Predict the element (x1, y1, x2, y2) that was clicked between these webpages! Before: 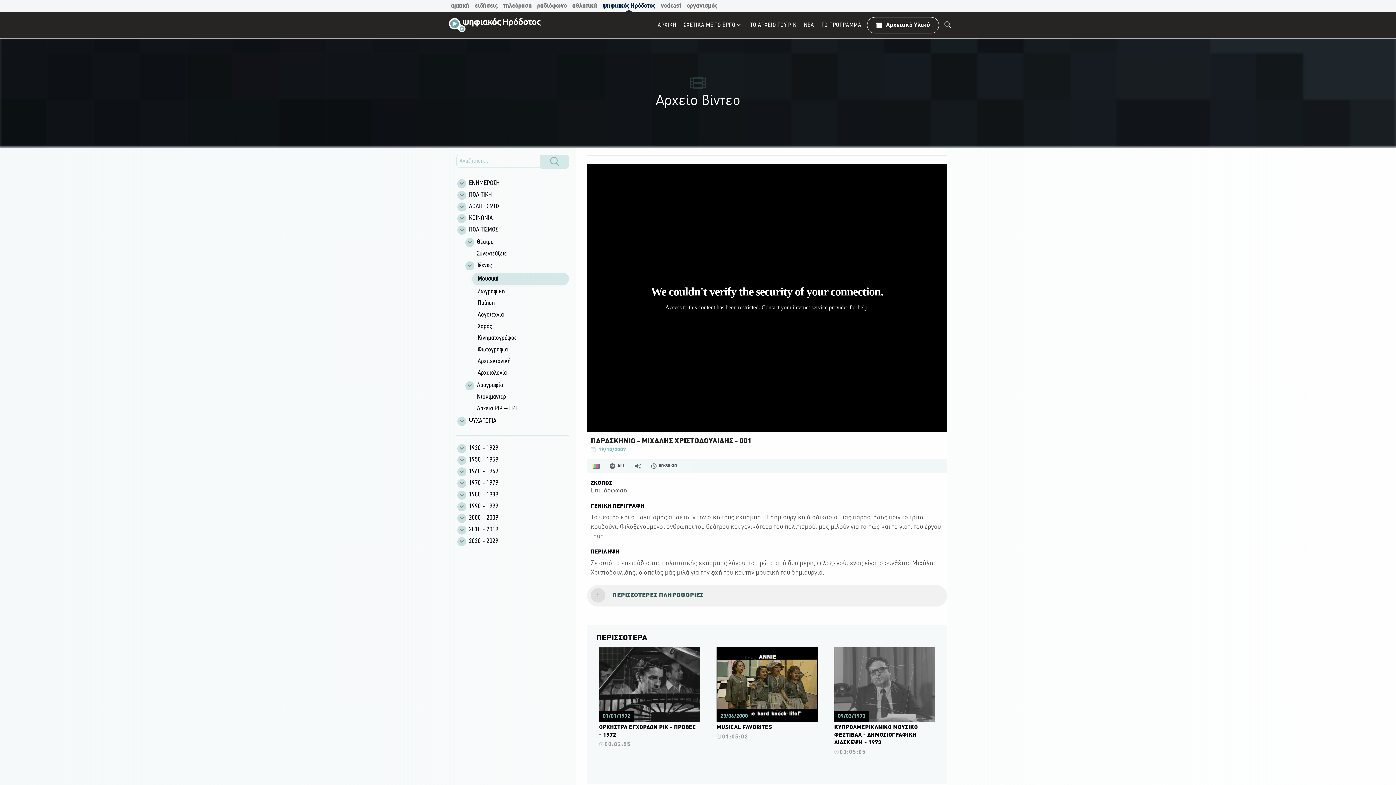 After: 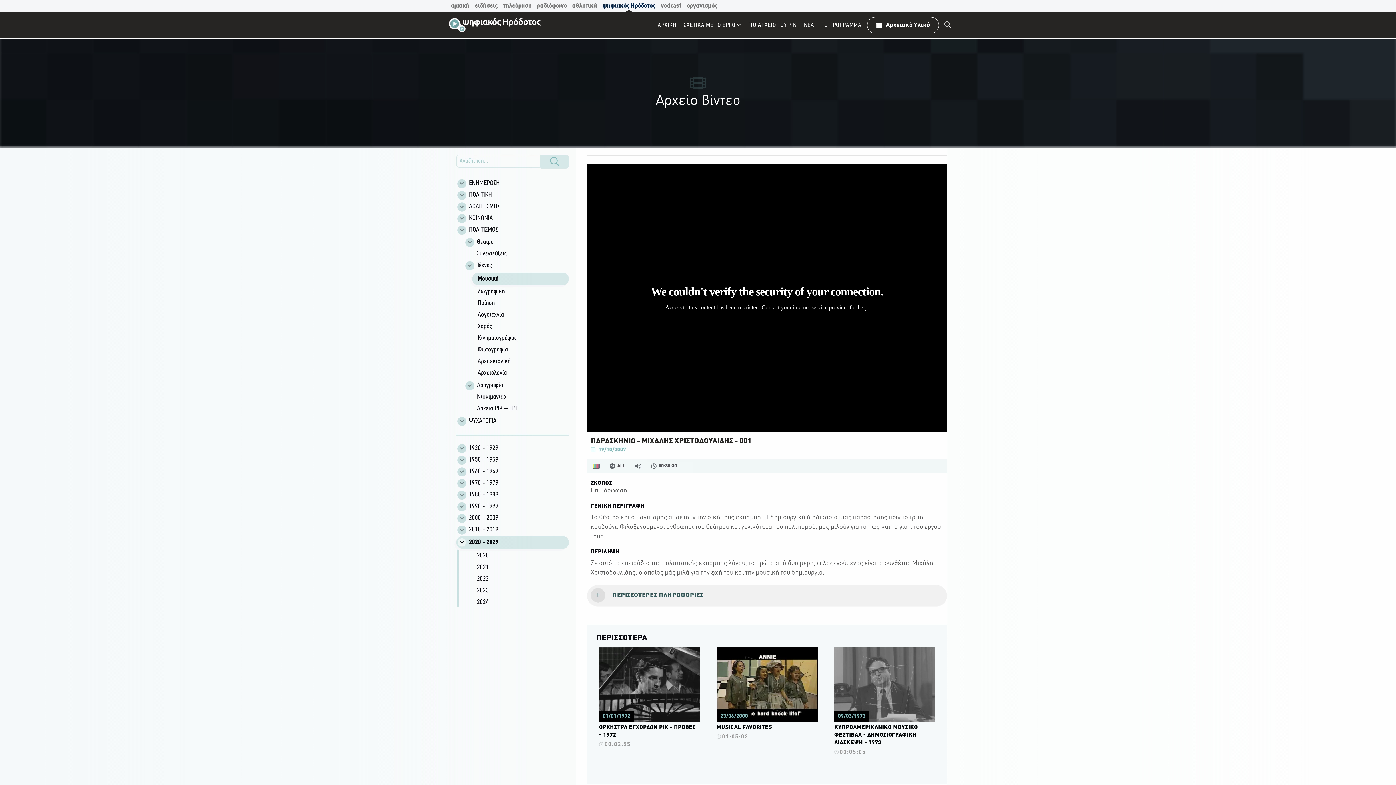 Action: label: 2020 - 2029 bbox: (456, 536, 569, 546)